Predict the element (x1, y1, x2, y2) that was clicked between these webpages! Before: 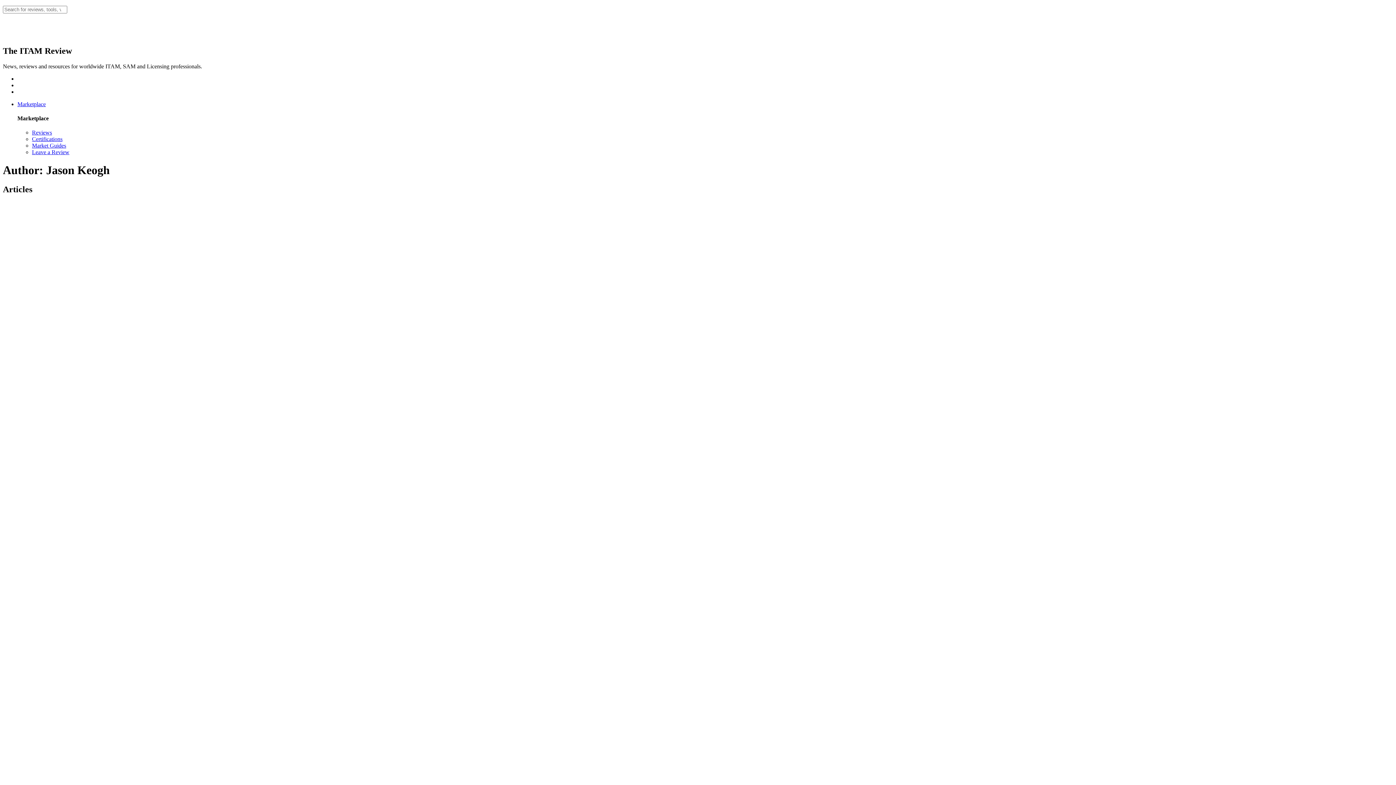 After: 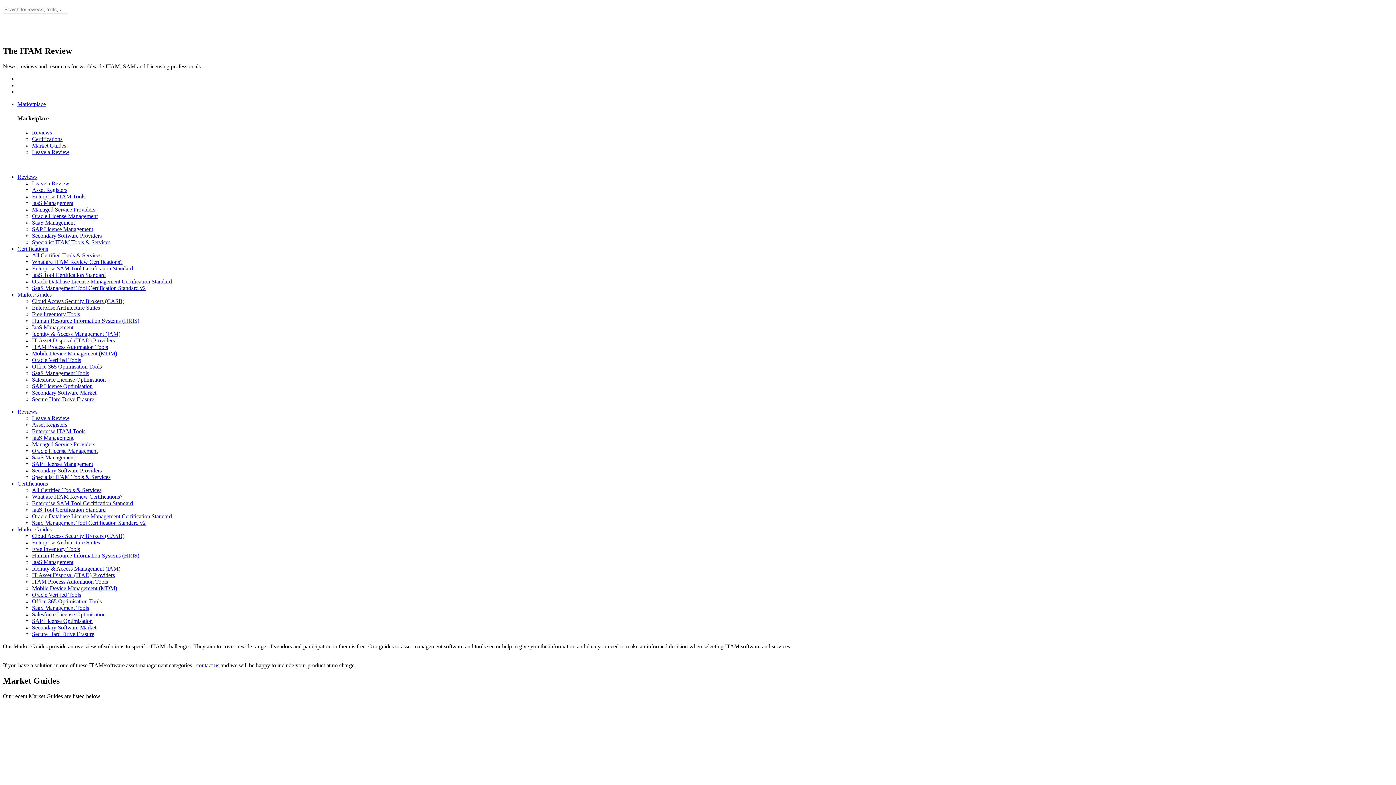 Action: label: Market Guides bbox: (32, 142, 66, 148)